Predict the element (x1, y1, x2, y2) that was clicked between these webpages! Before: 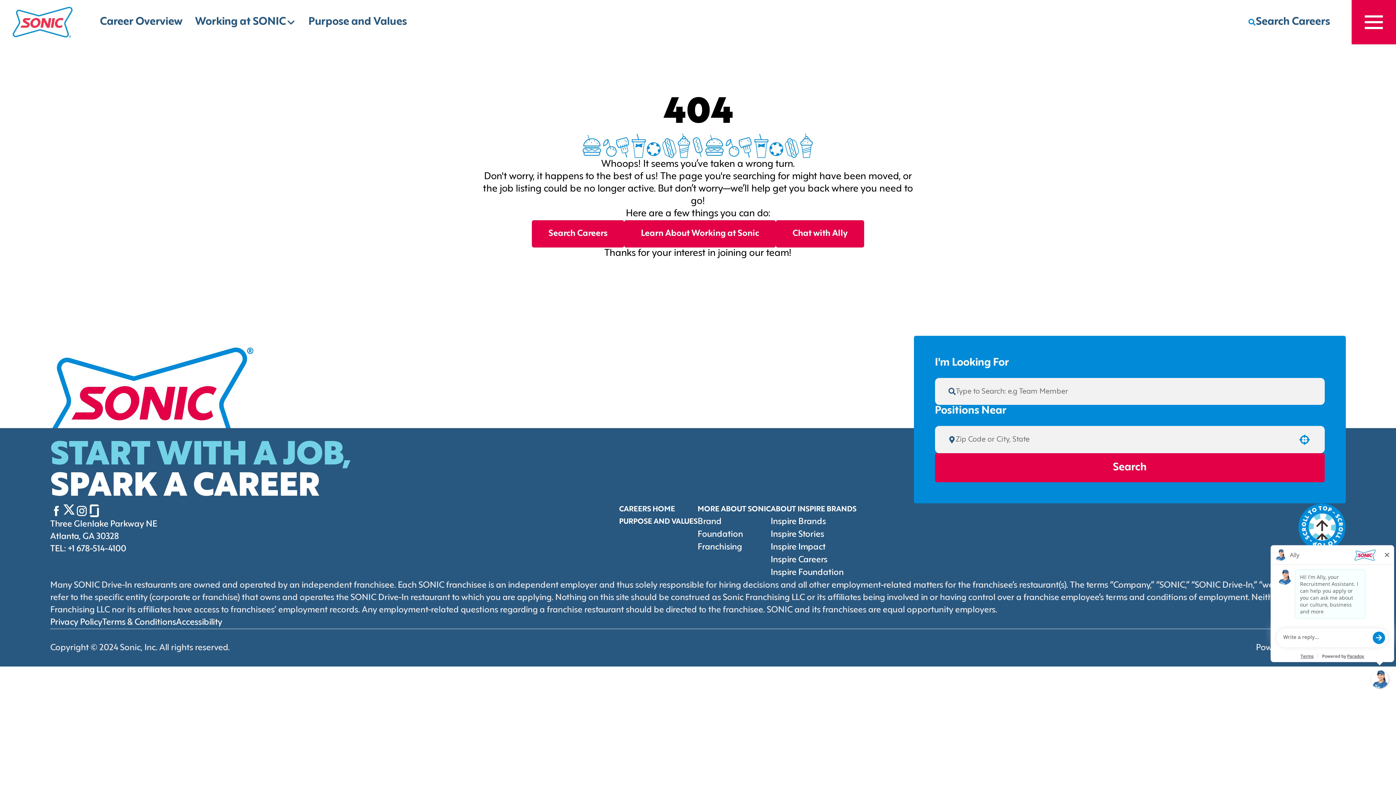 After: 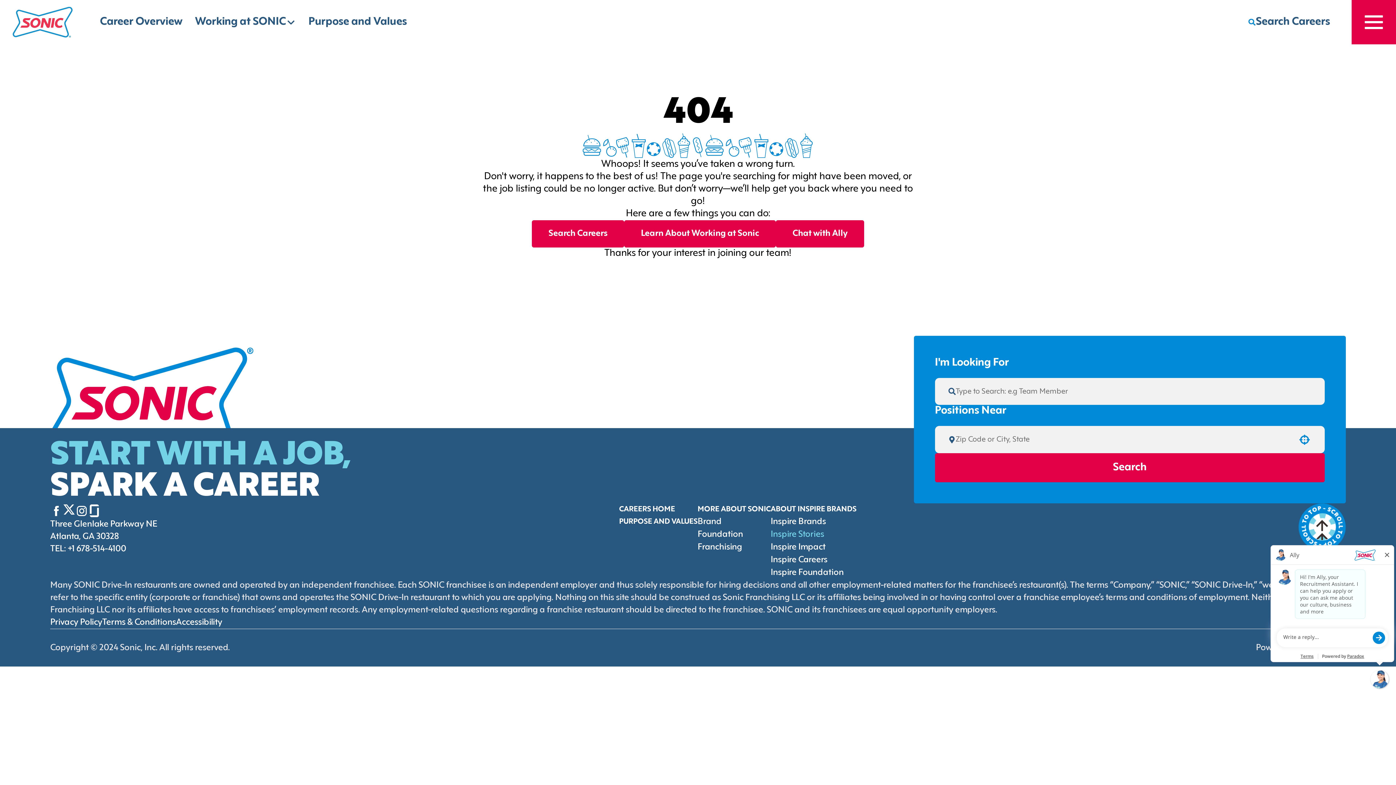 Action: label:  Go to Inspire Stories (Opens in new tab) bbox: (770, 530, 824, 538)